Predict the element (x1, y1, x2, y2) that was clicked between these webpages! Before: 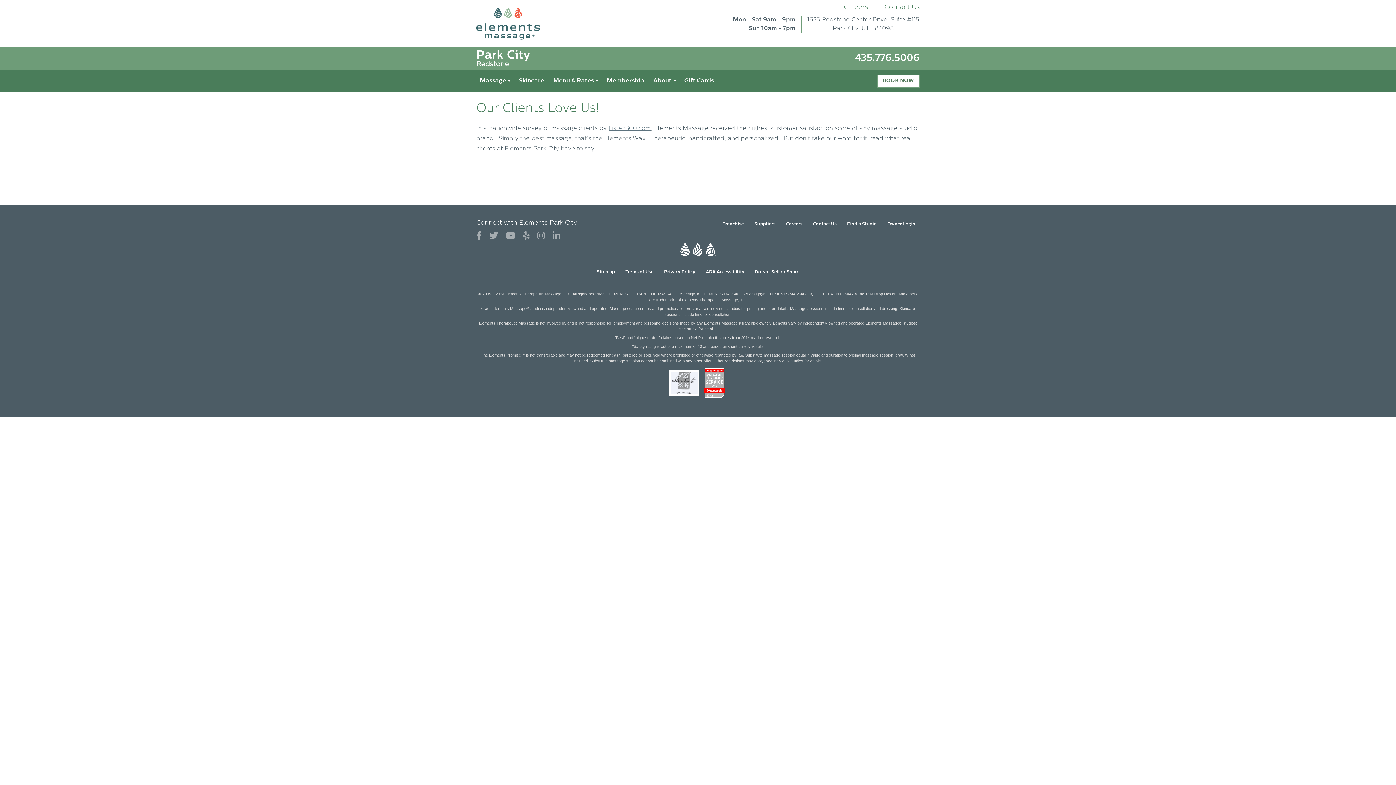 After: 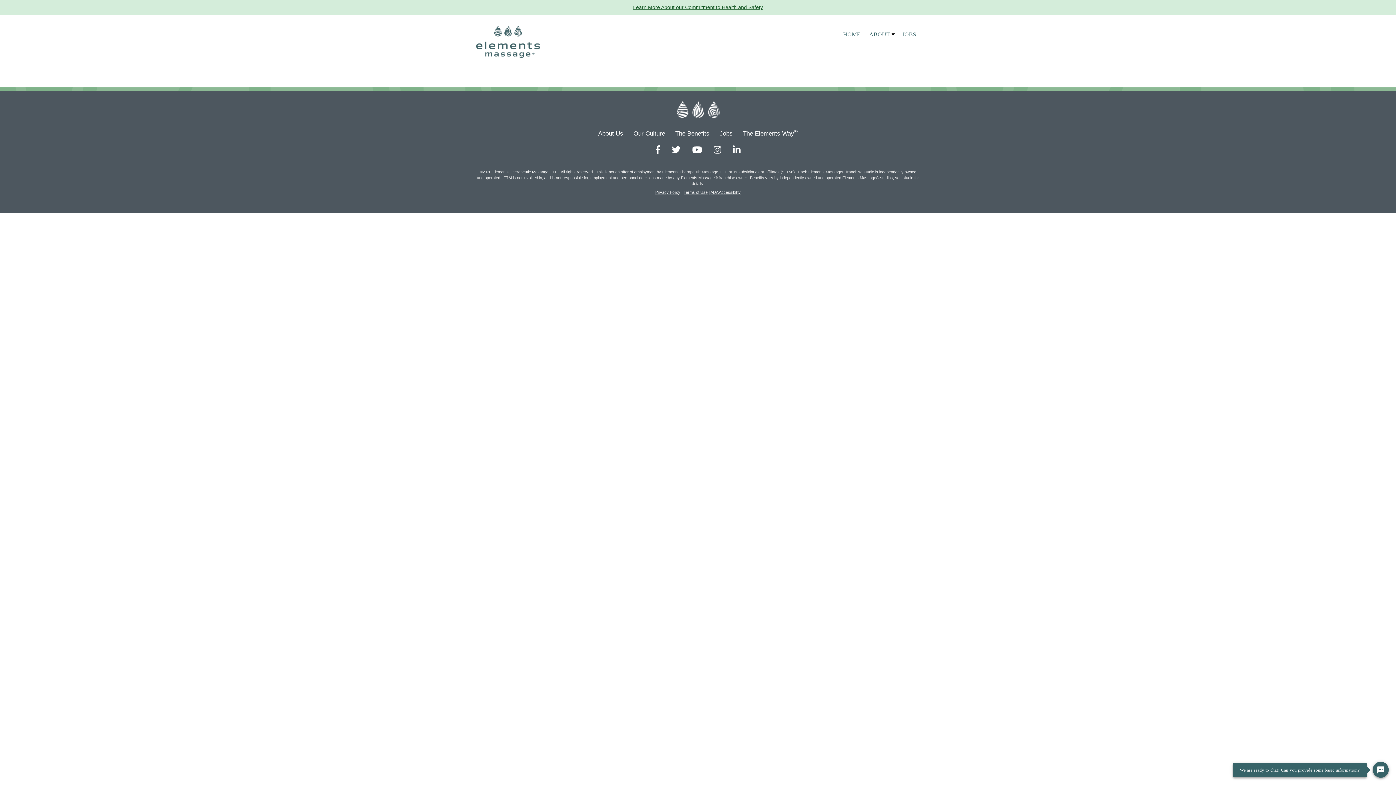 Action: bbox: (844, 4, 868, 10) label: Careers